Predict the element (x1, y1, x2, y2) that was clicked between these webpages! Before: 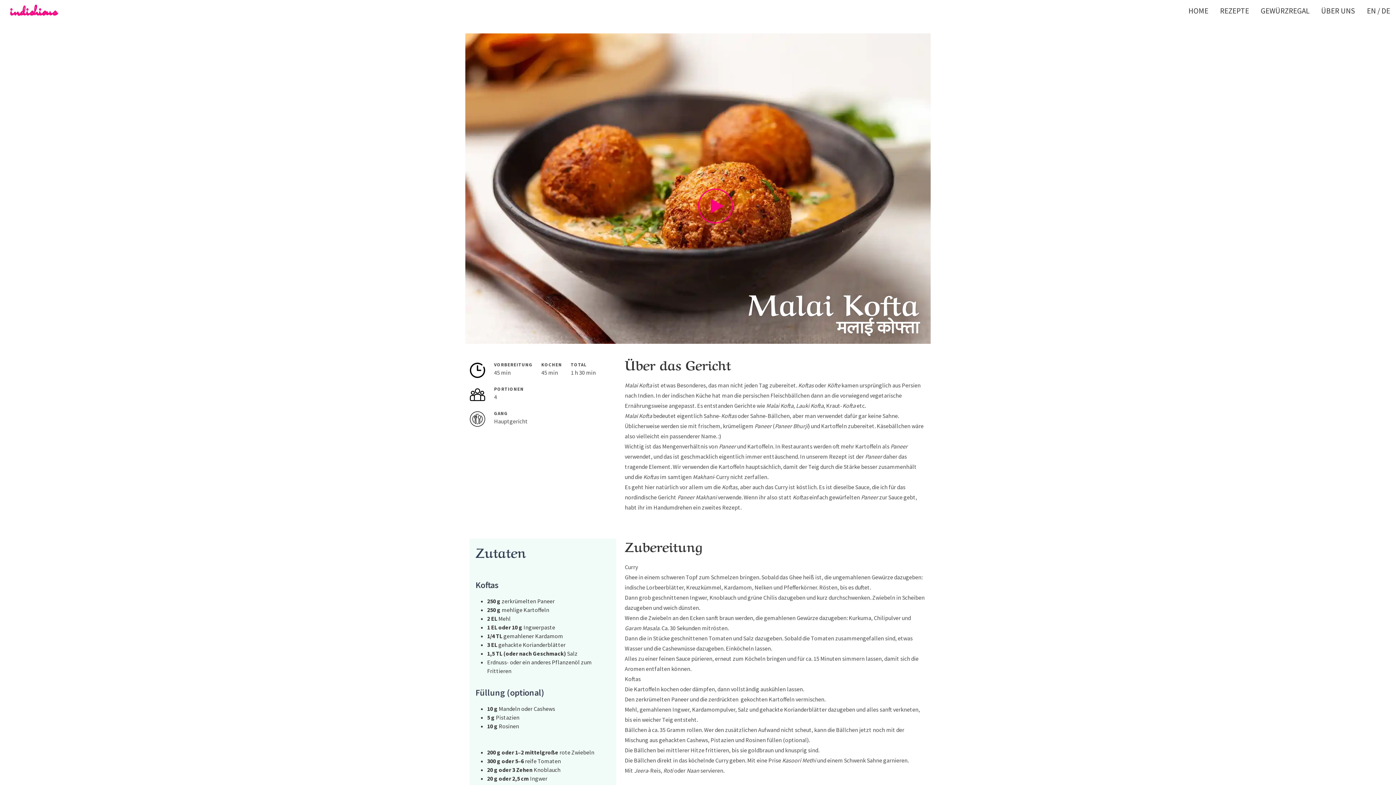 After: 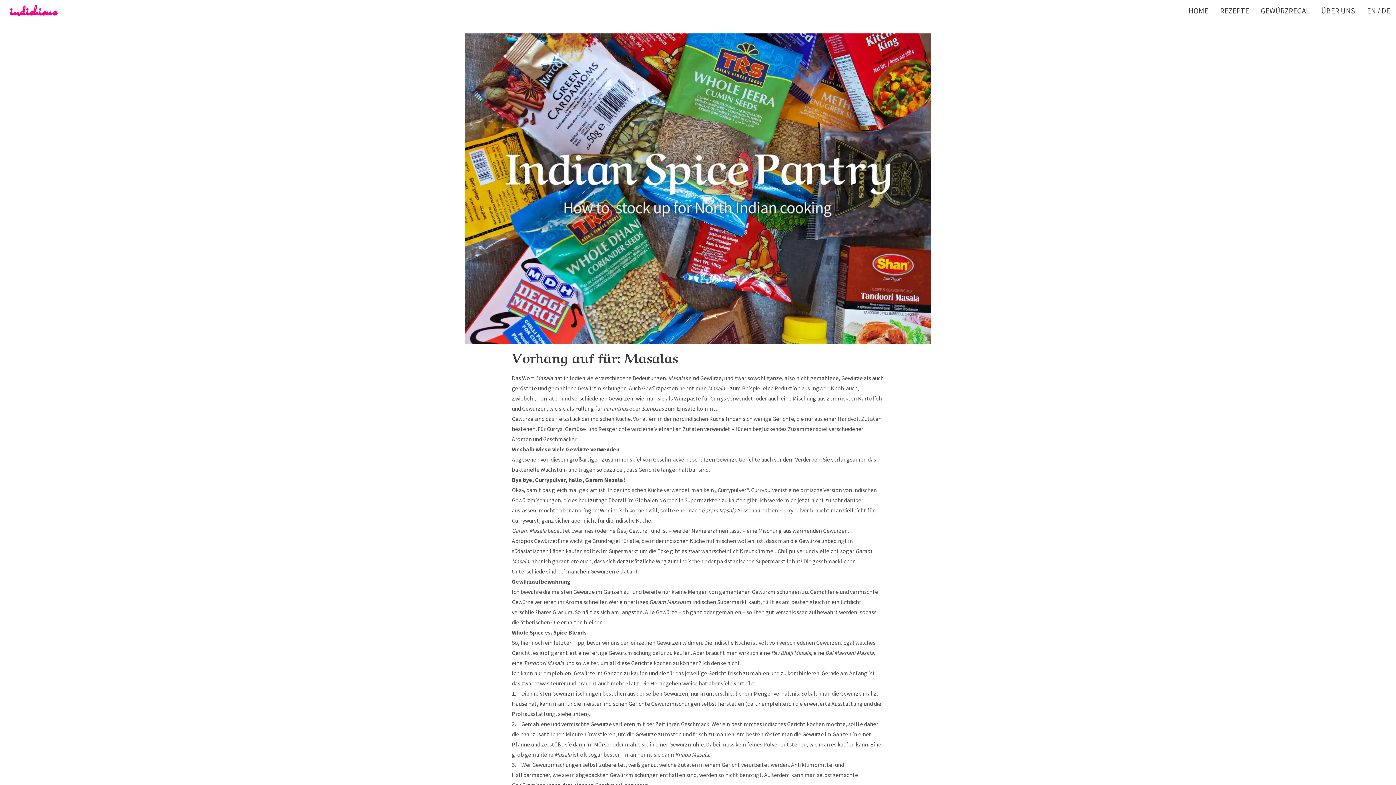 Action: label: GEWÜRZREGAL bbox: (1255, 2, 1315, 19)